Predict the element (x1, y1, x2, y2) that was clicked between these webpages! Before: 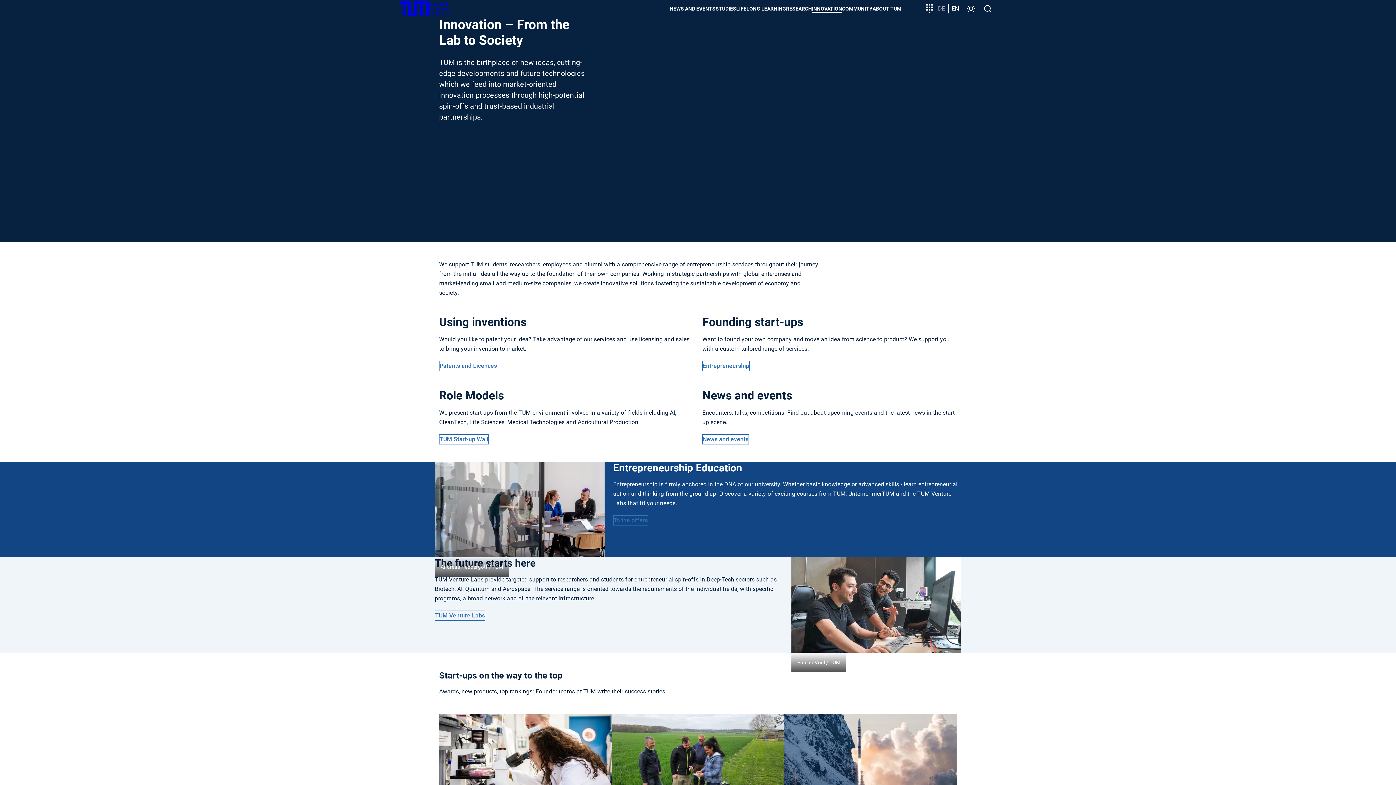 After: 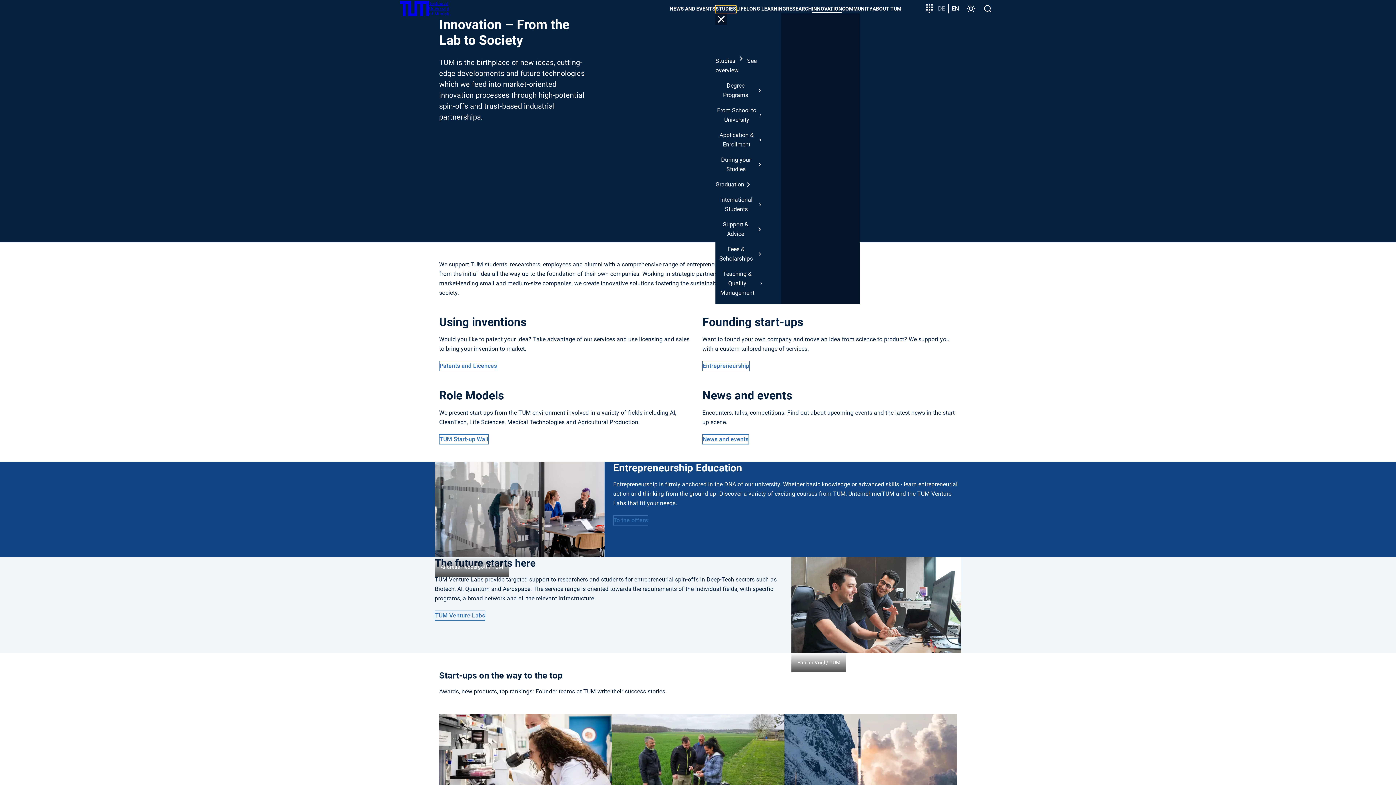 Action: label: STUDIES bbox: (715, 5, 736, 12)